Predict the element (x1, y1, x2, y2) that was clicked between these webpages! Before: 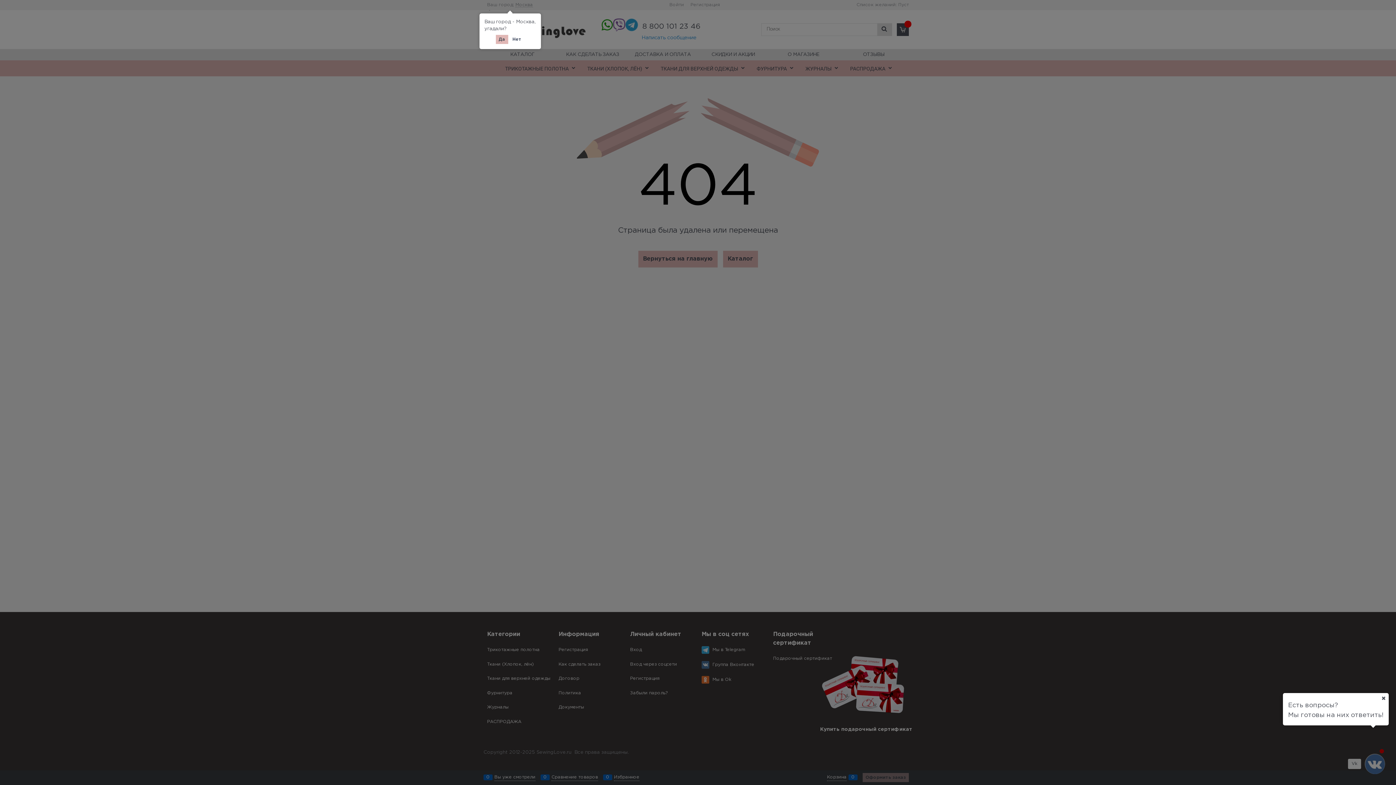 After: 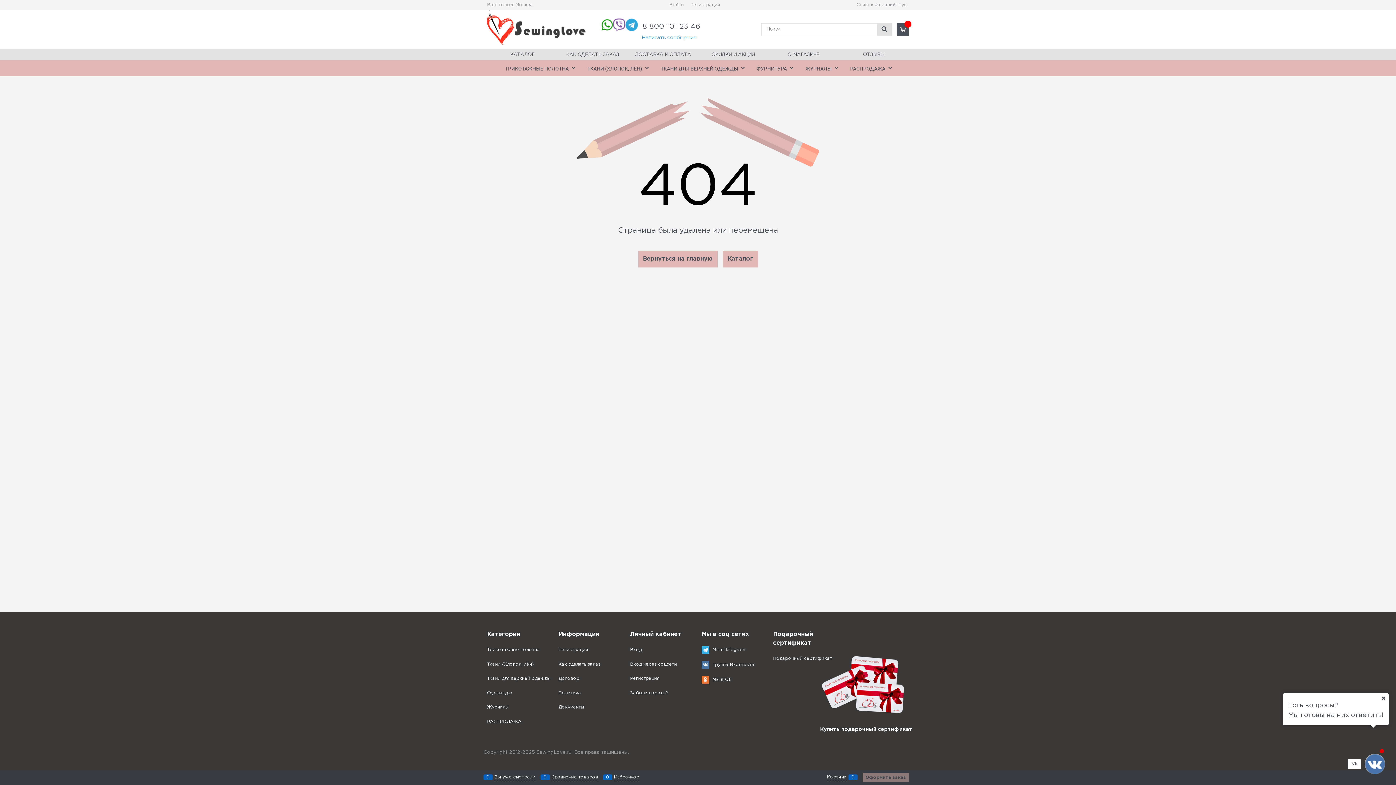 Action: label: Да bbox: (495, 34, 508, 44)